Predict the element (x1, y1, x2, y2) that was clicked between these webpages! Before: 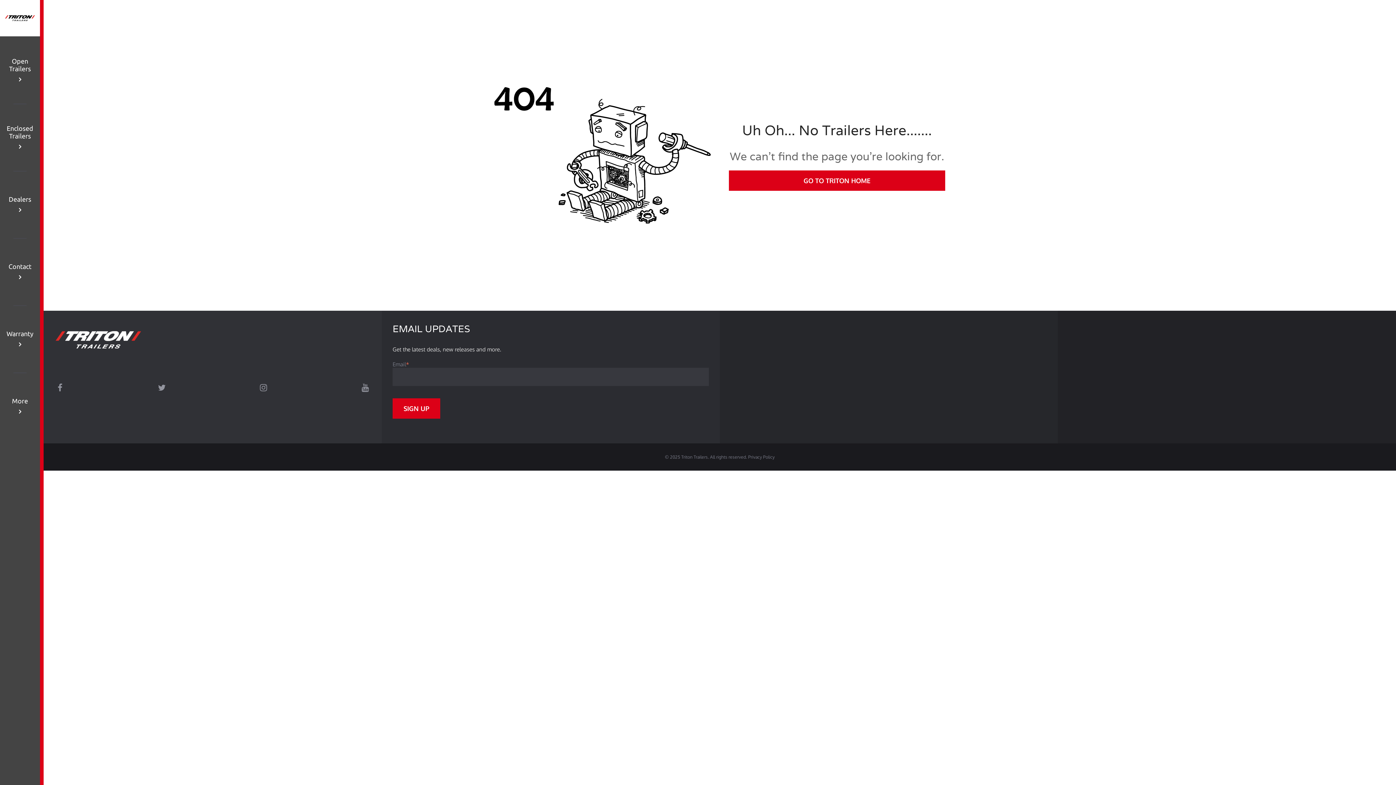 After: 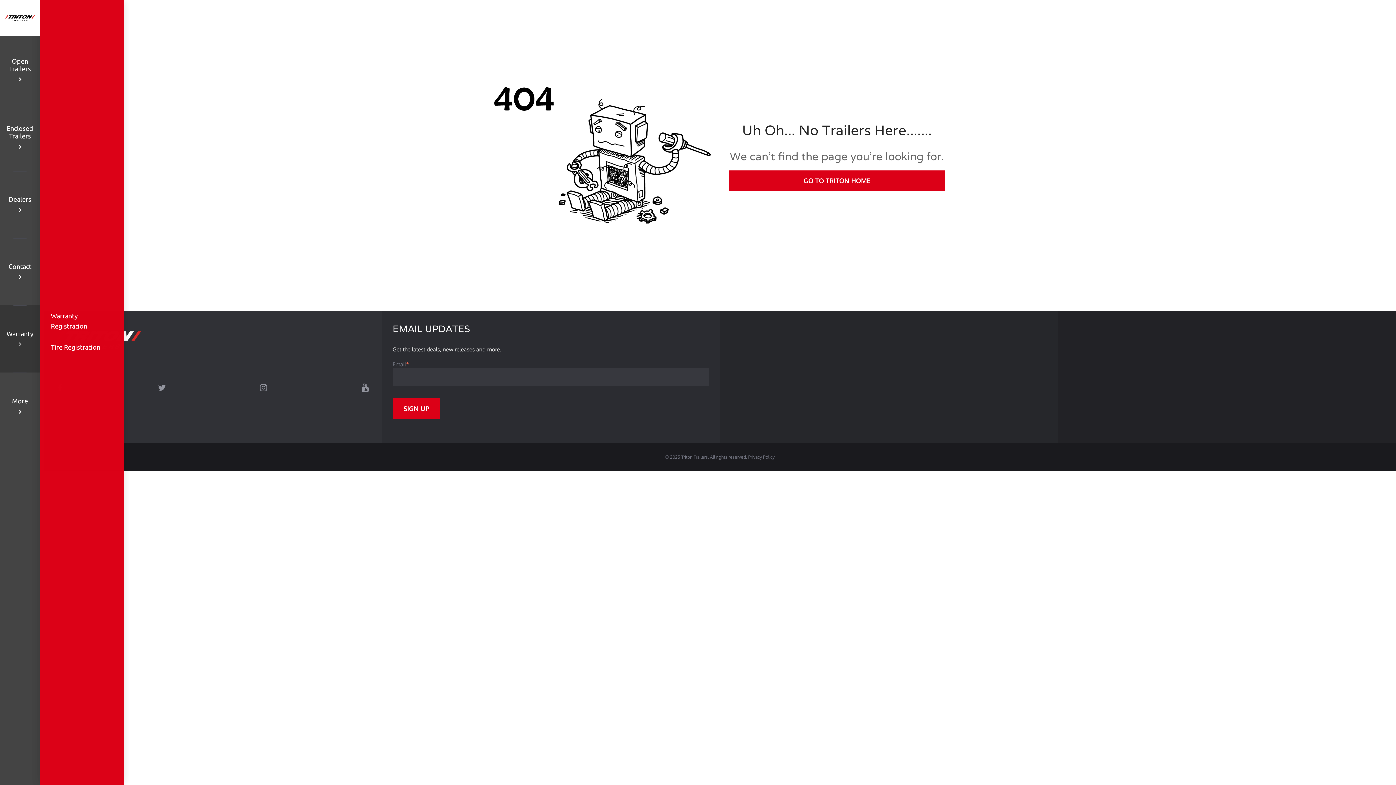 Action: bbox: (0, 305, 40, 372) label: Warranty